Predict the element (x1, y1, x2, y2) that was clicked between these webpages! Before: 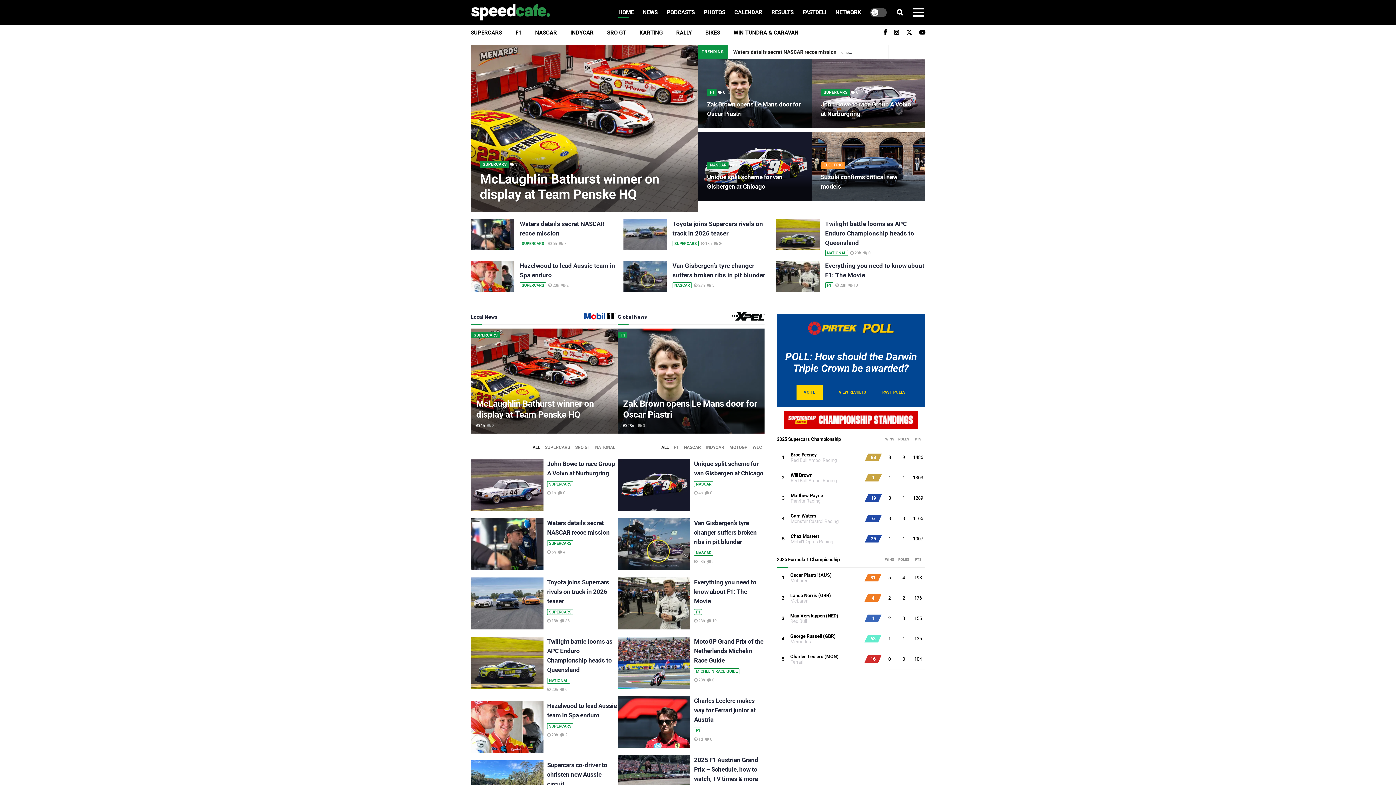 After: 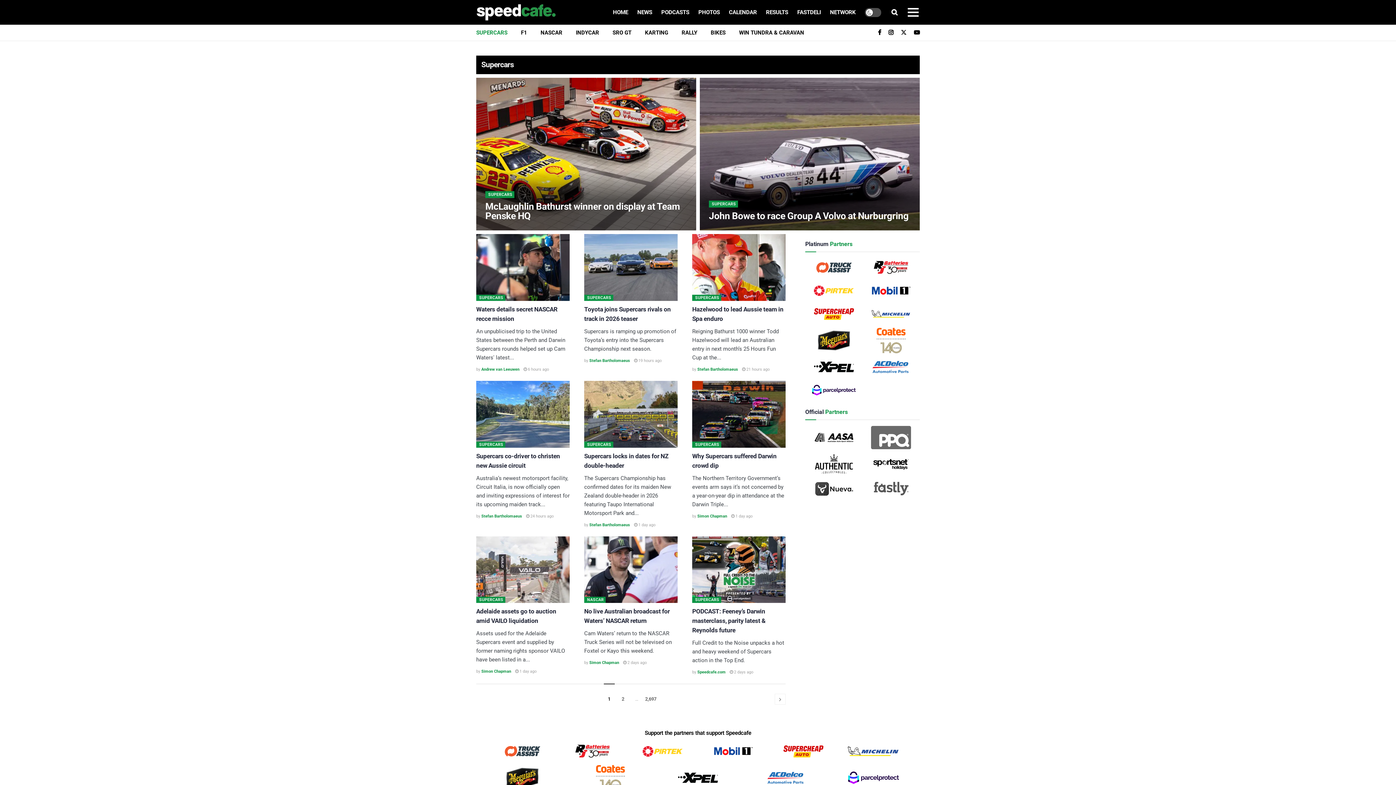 Action: bbox: (480, 161, 508, 168) label: SUPERCARS